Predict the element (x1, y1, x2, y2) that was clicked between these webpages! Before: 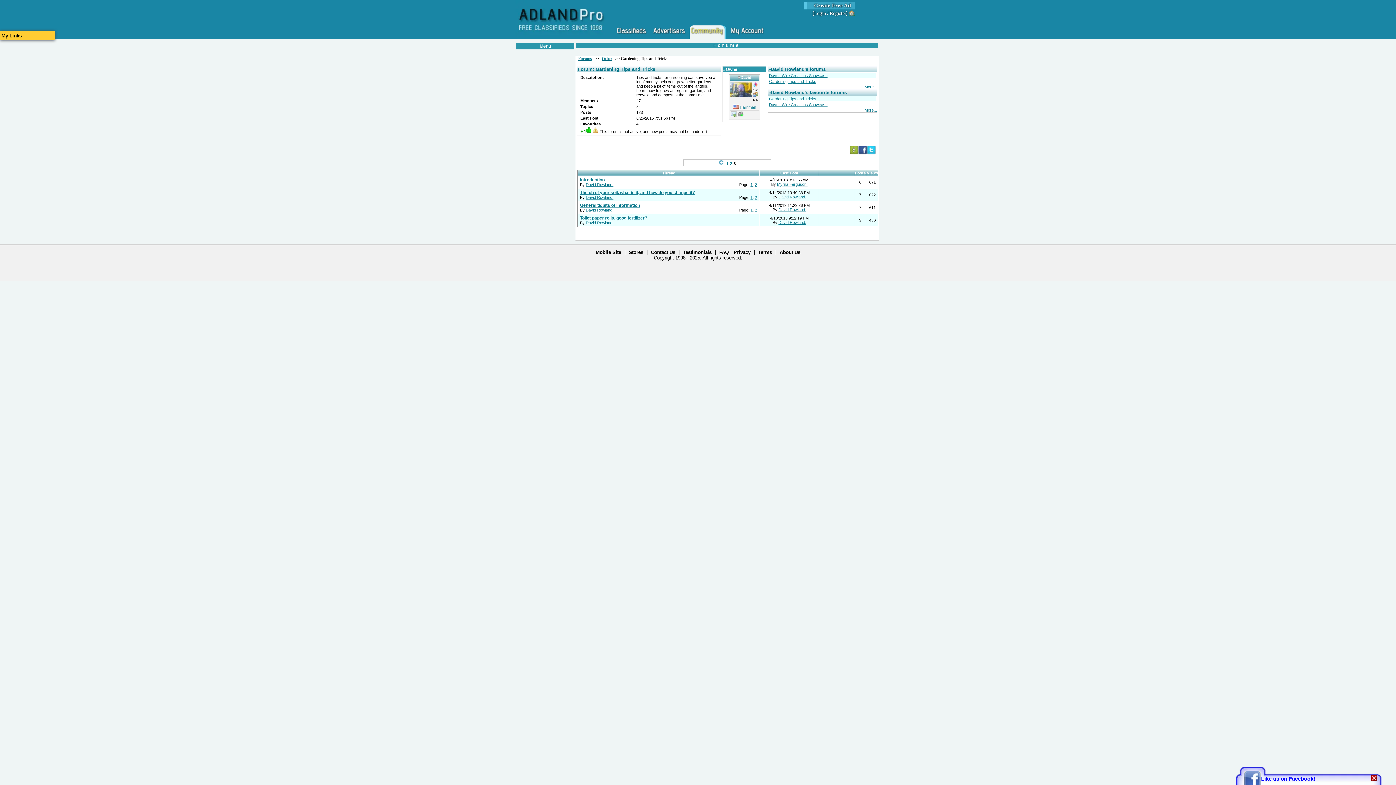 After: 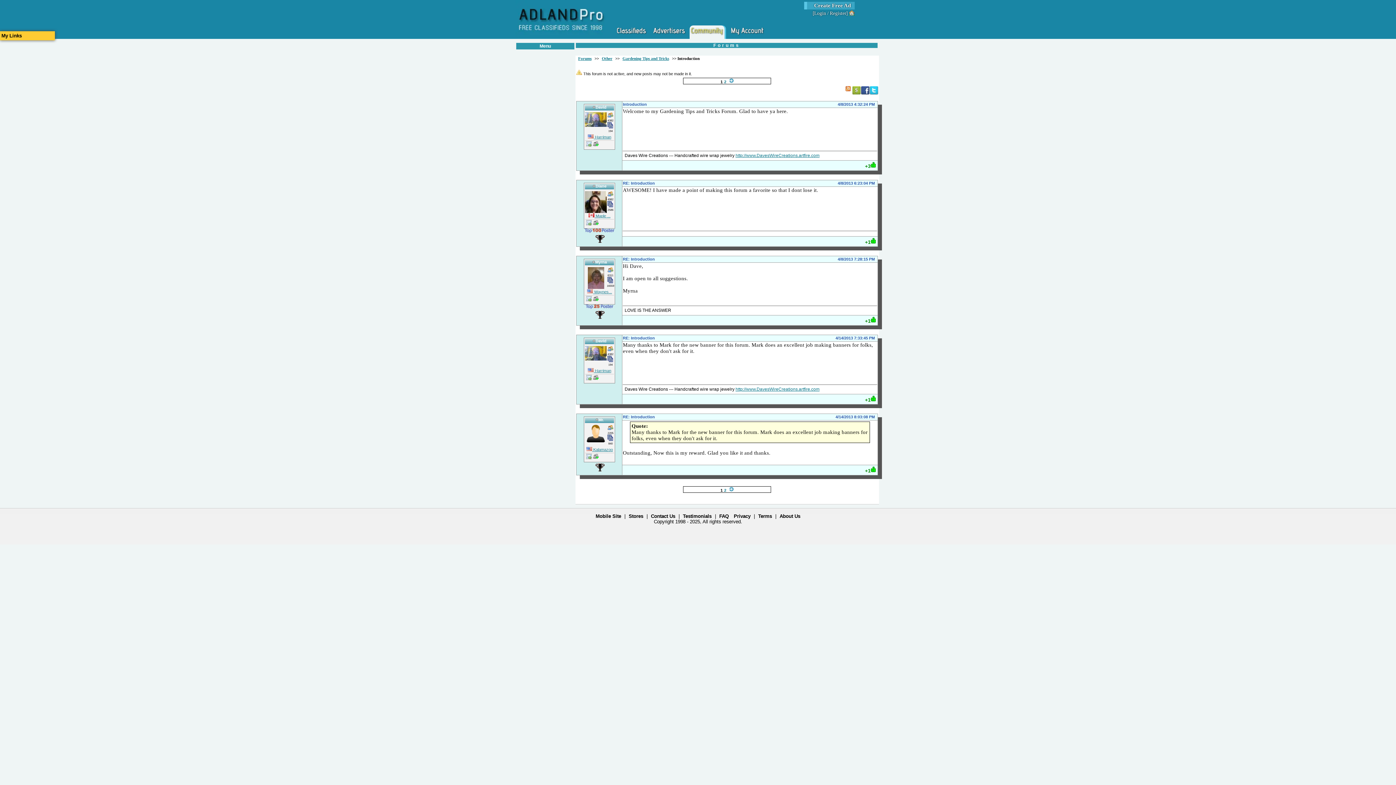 Action: bbox: (750, 182, 752, 186) label: 1